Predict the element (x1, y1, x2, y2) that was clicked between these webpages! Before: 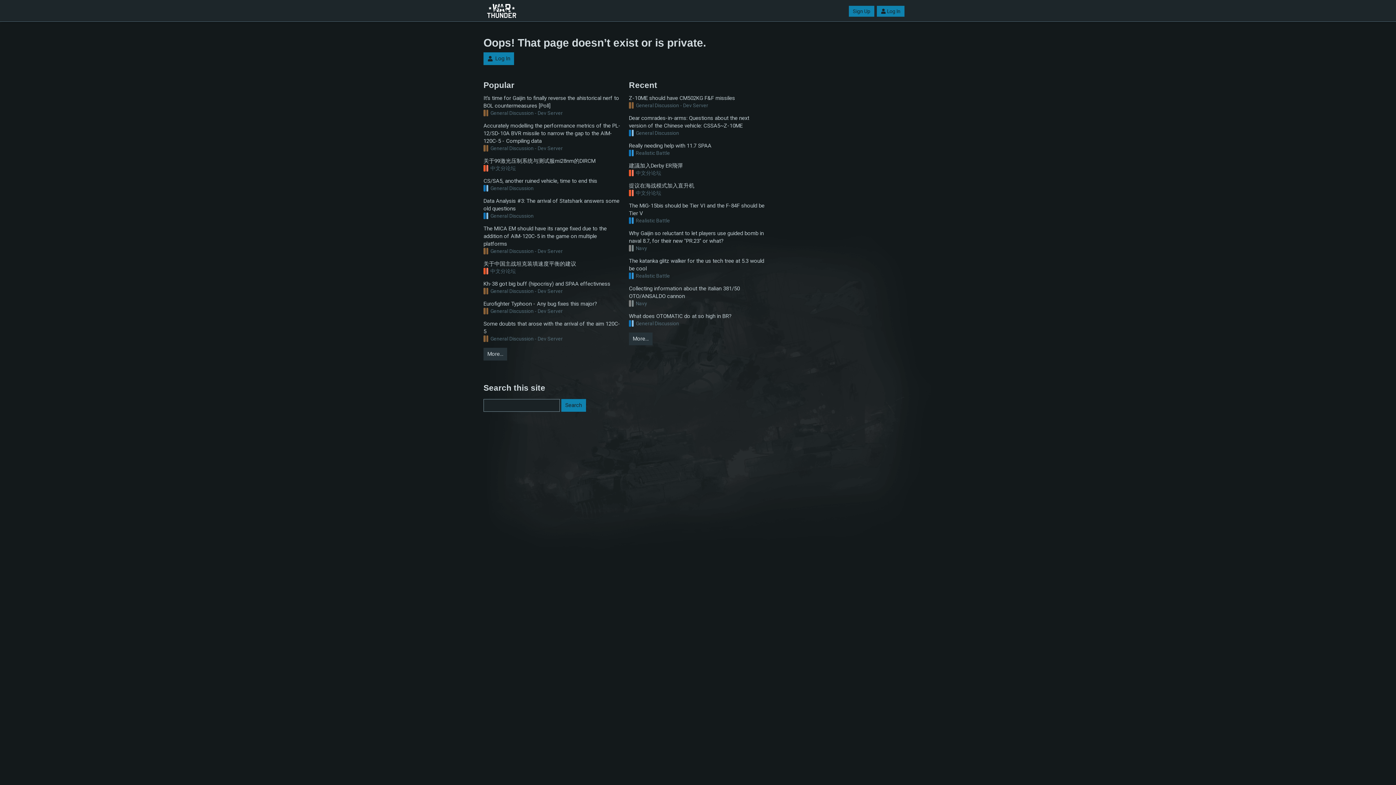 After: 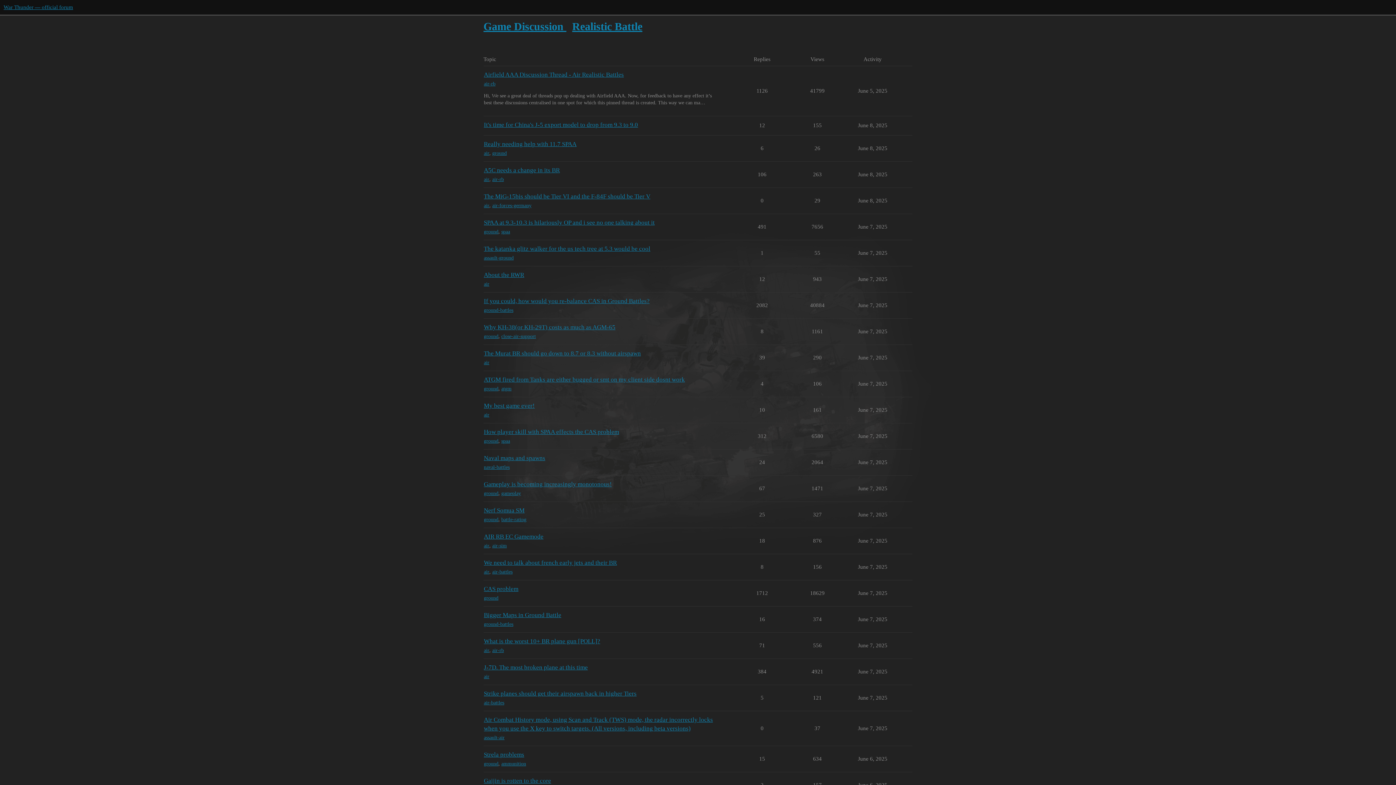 Action: bbox: (629, 149, 670, 156) label: Realistic Battle